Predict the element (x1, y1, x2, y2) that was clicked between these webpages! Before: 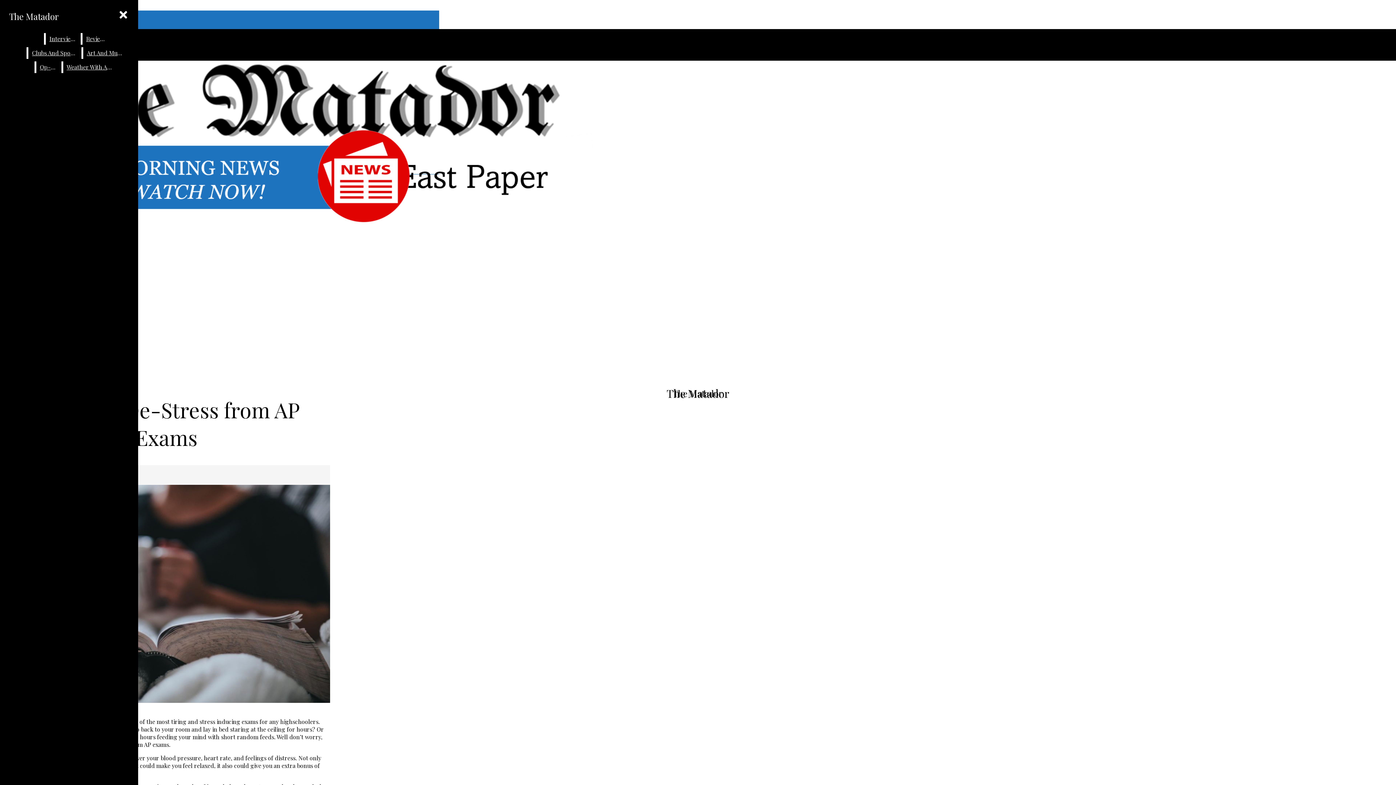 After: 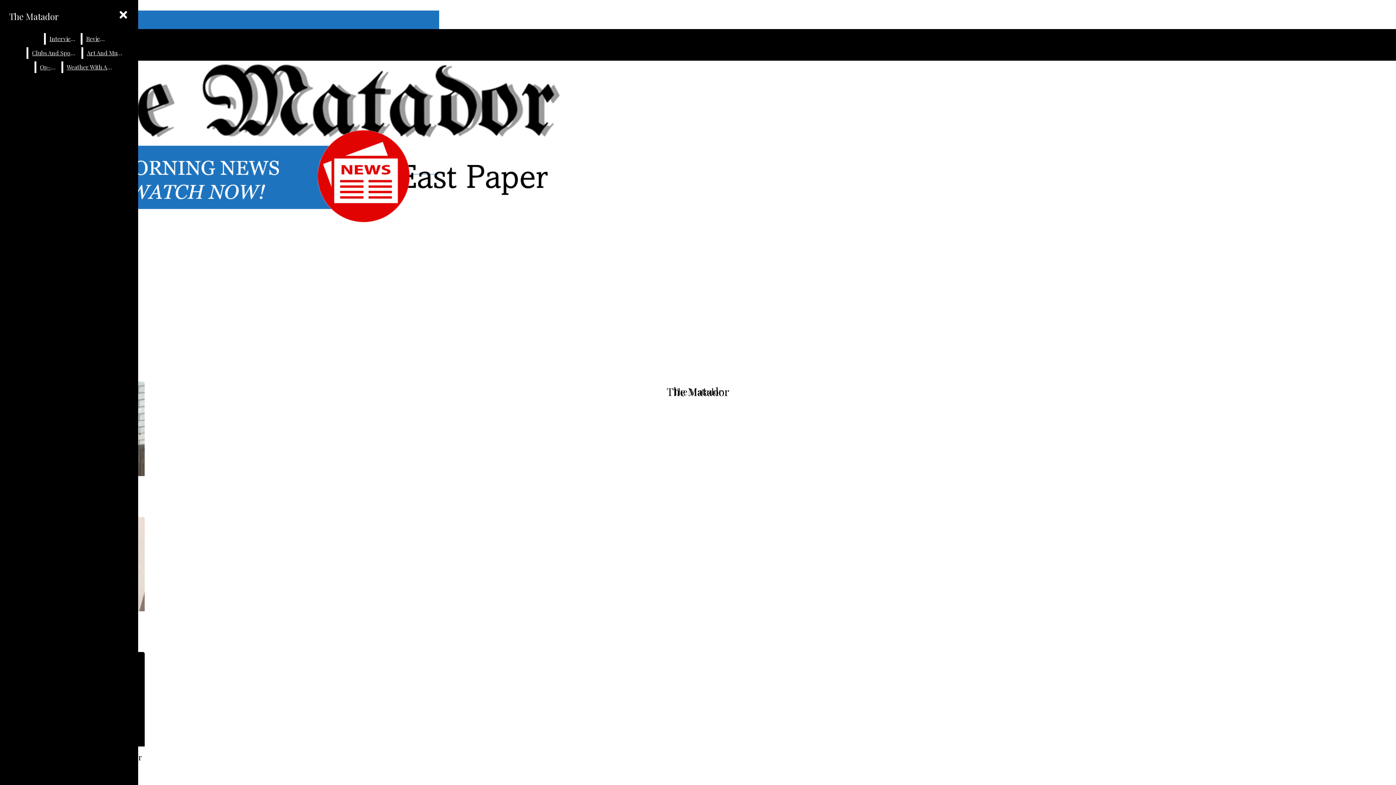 Action: bbox: (83, 47, 126, 58) label: Art And Music